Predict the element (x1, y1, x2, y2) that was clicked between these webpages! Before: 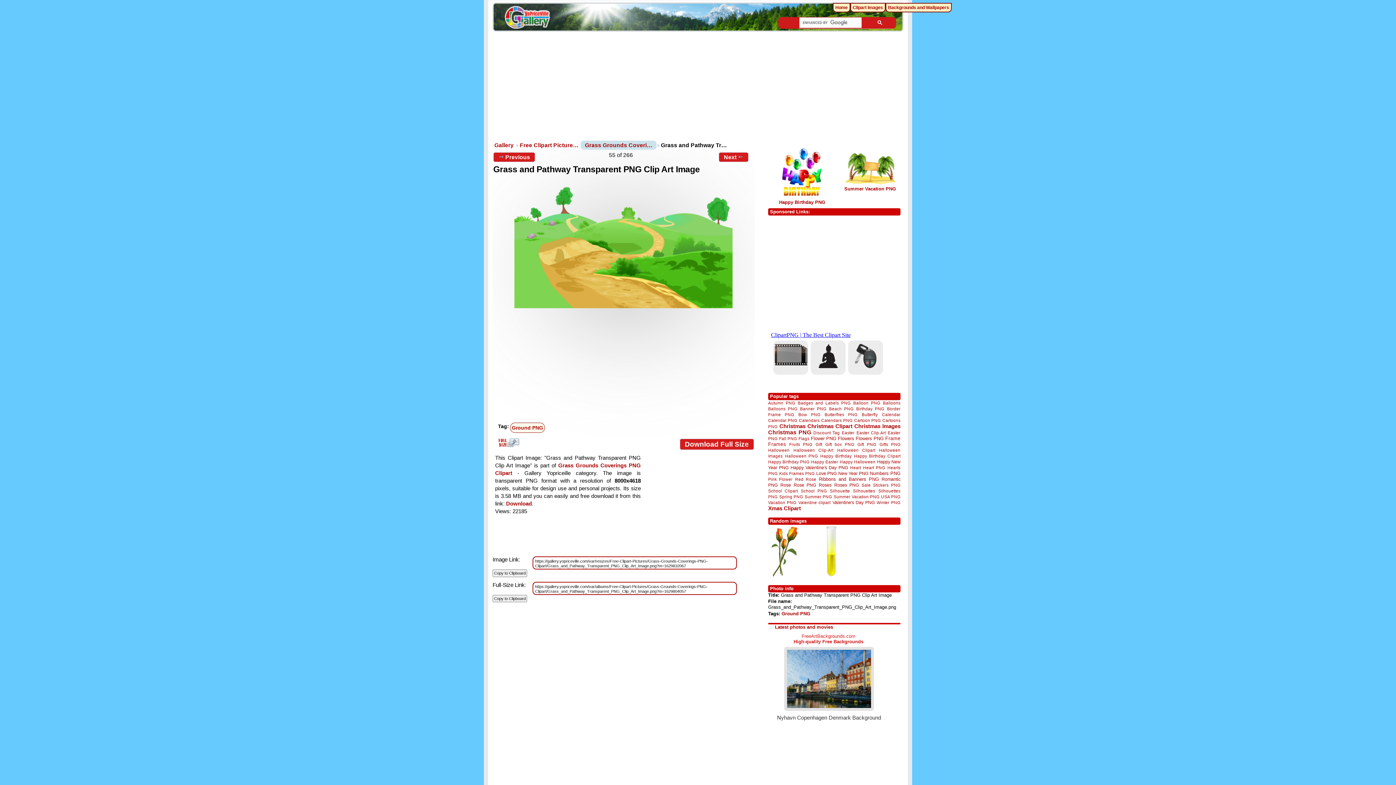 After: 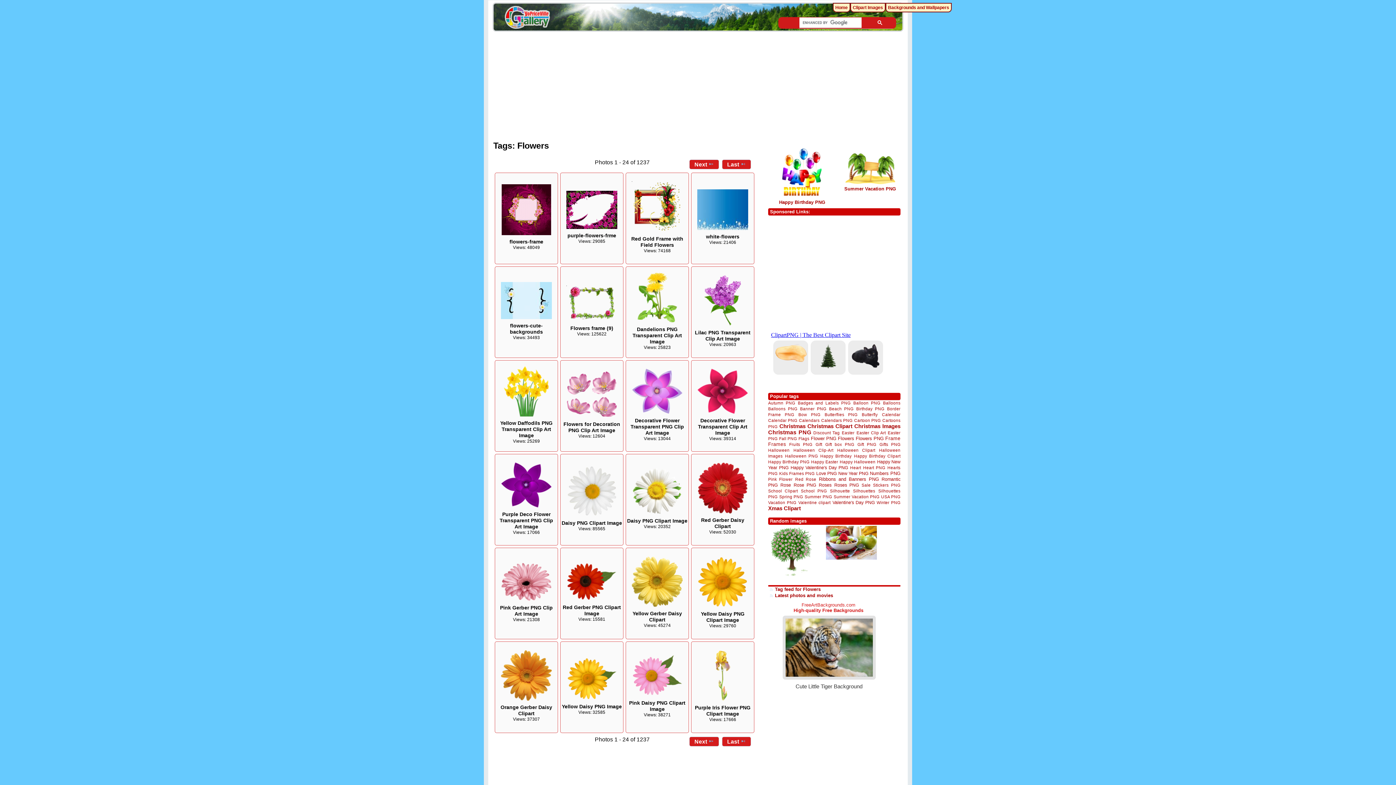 Action: bbox: (838, 436, 854, 441) label: Flowers